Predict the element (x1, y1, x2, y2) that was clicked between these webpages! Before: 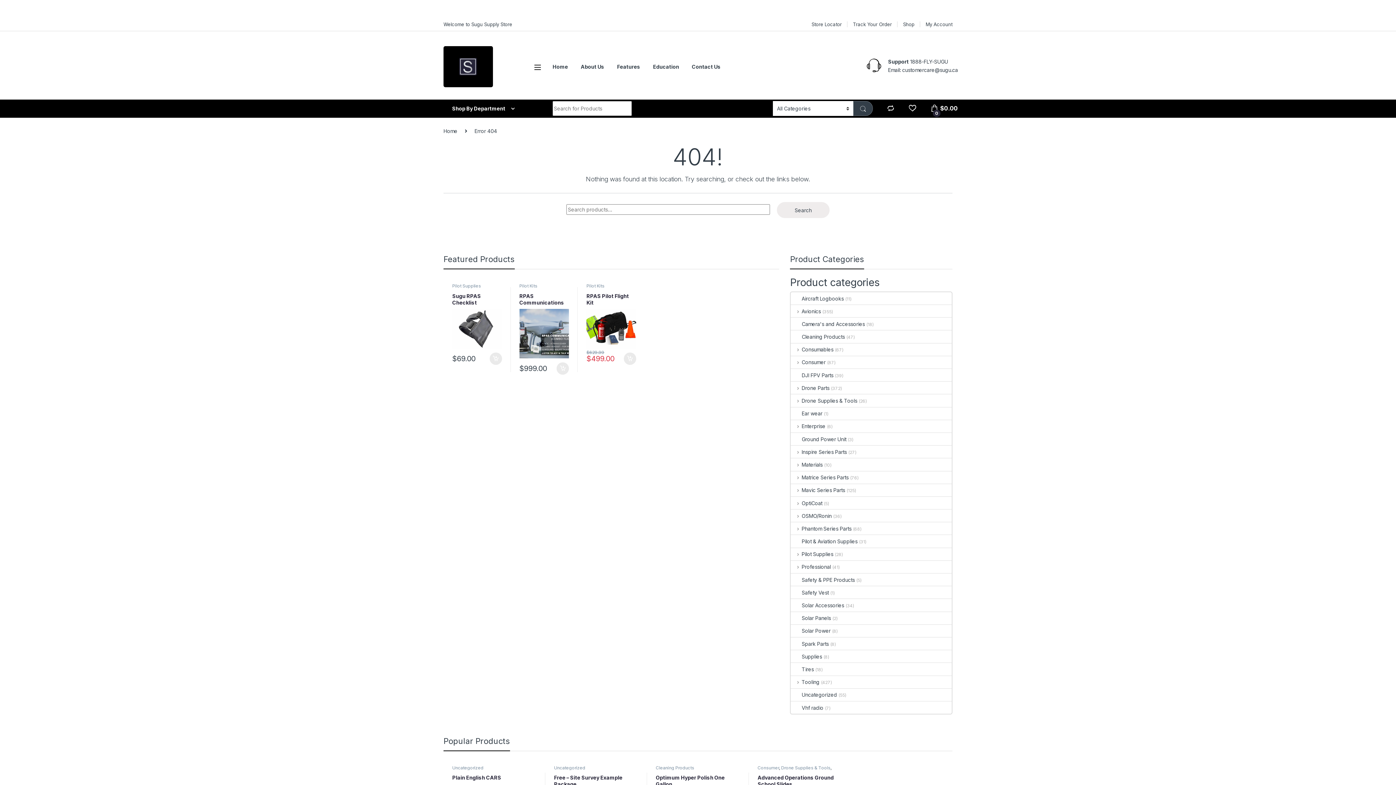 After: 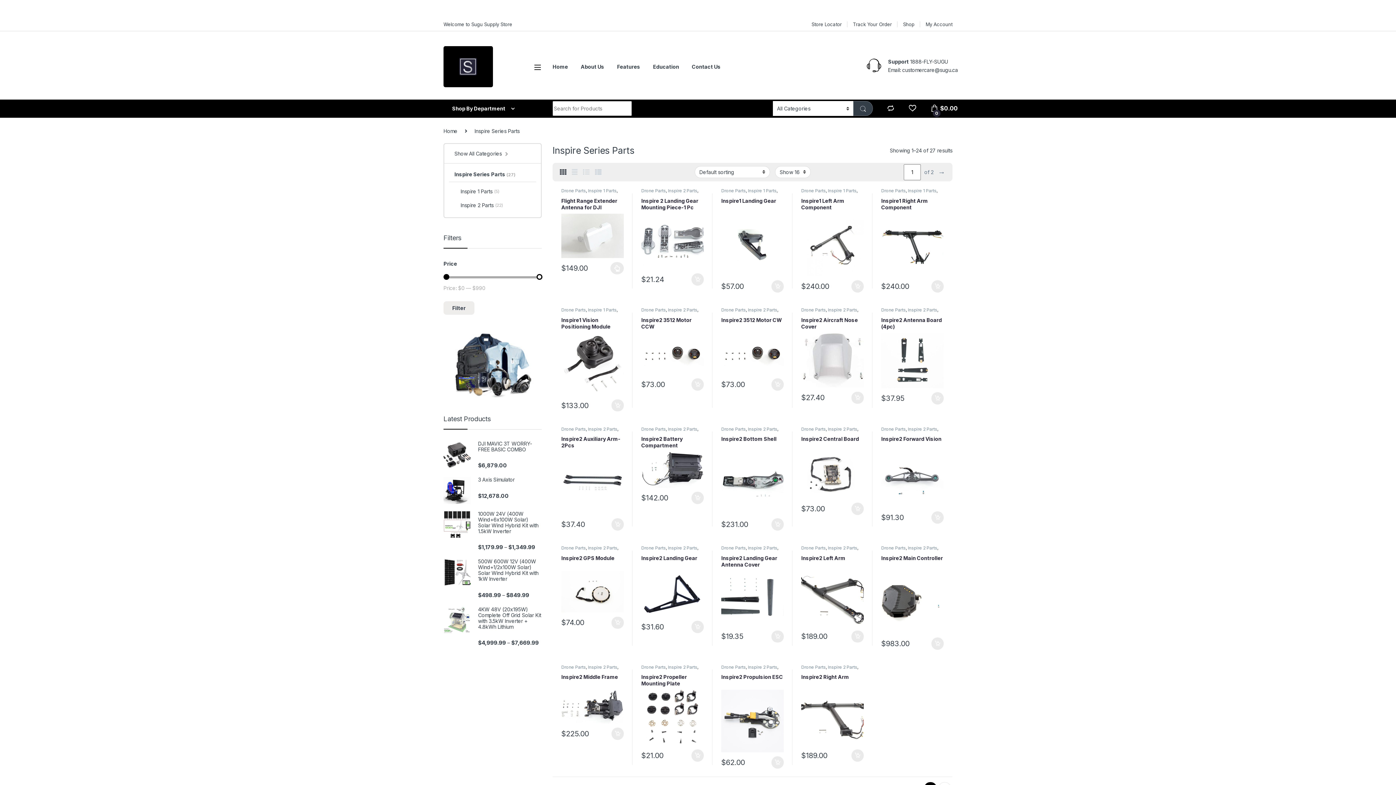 Action: bbox: (791, 445, 847, 458) label: Inspire Series Parts